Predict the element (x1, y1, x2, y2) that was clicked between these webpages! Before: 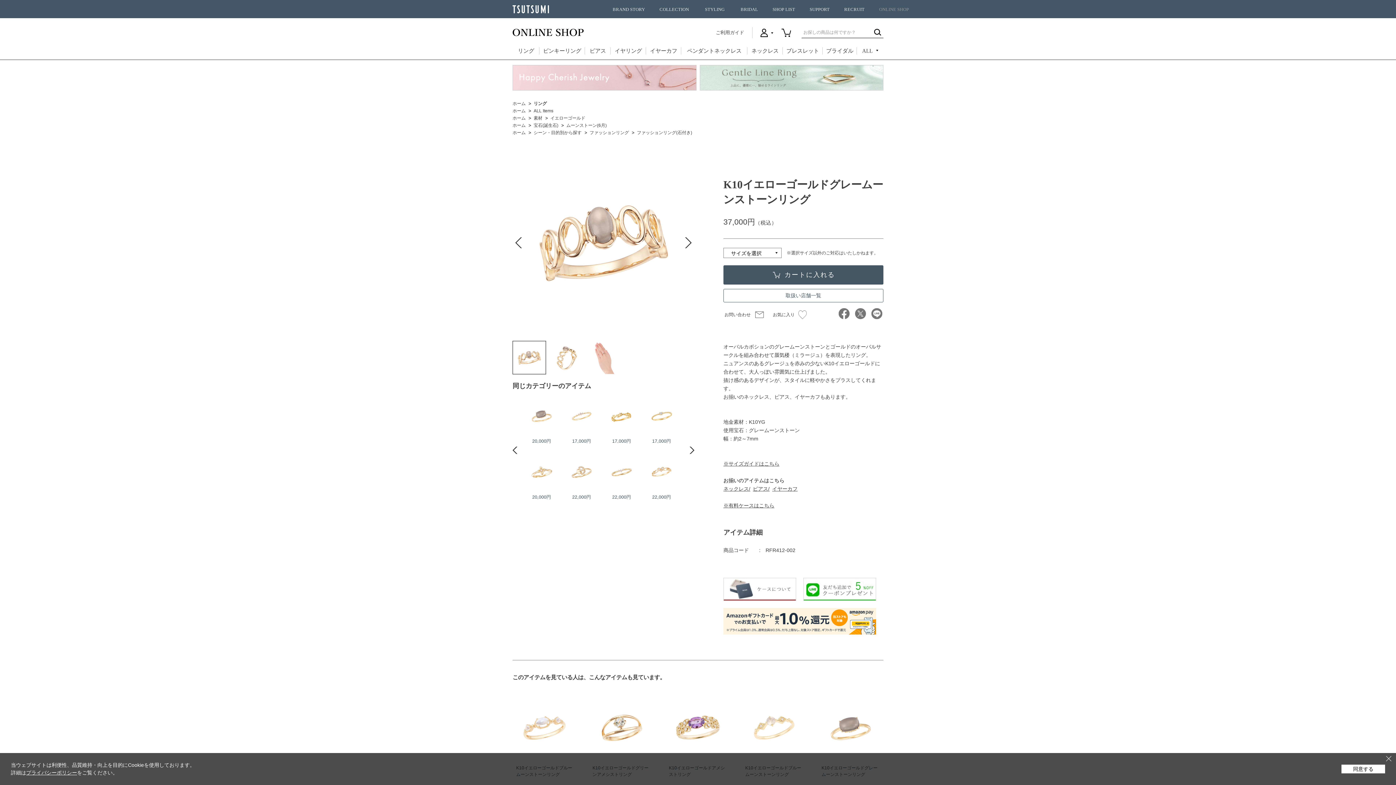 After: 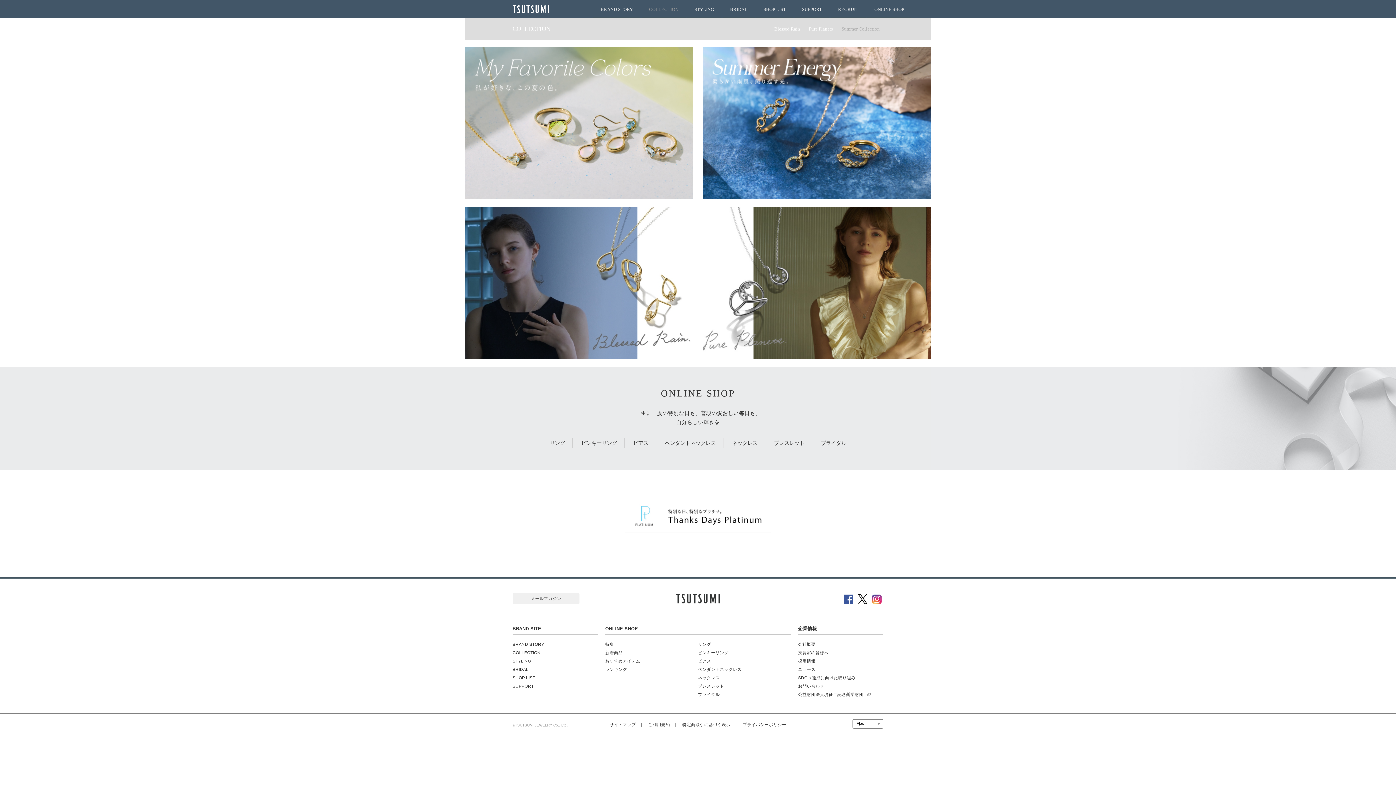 Action: label: COLLECTION bbox: (652, 0, 696, 18)